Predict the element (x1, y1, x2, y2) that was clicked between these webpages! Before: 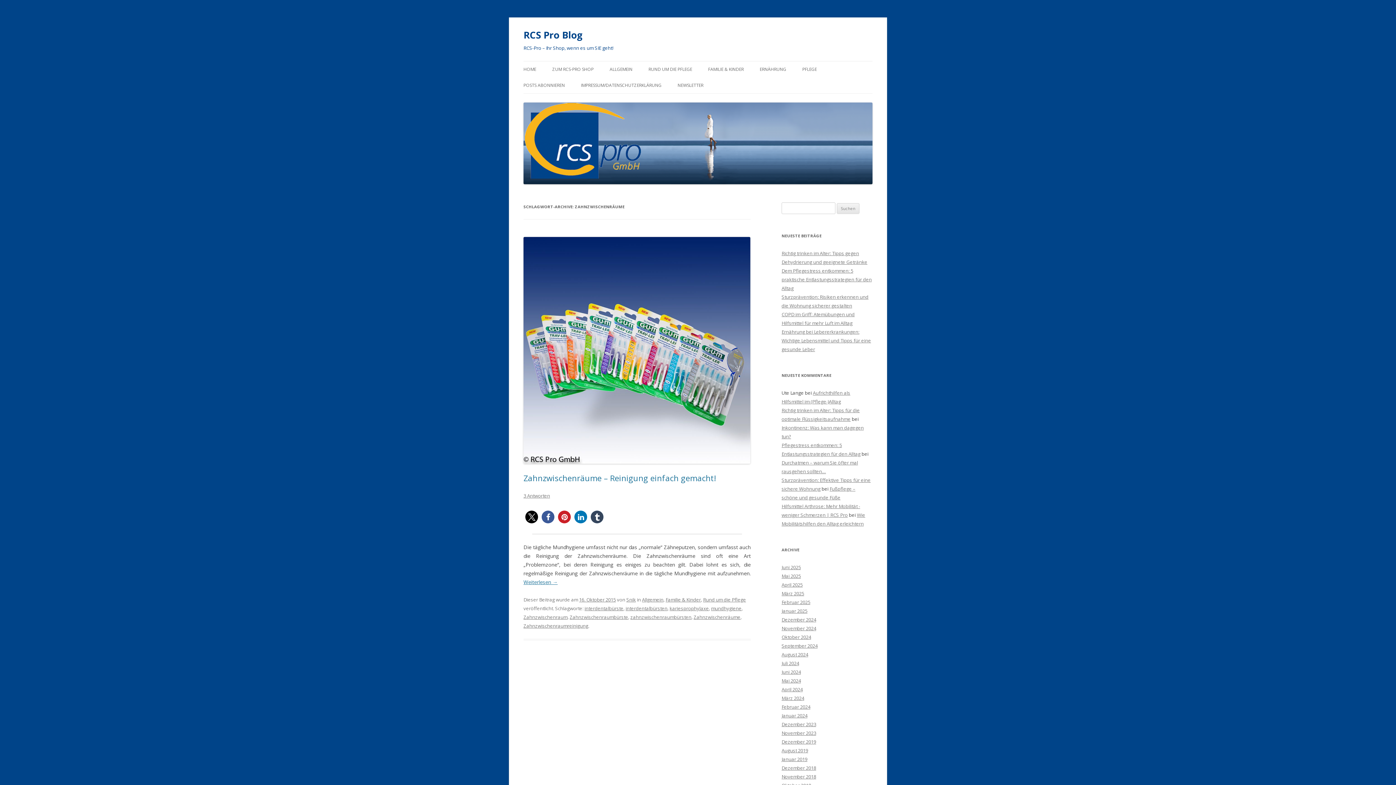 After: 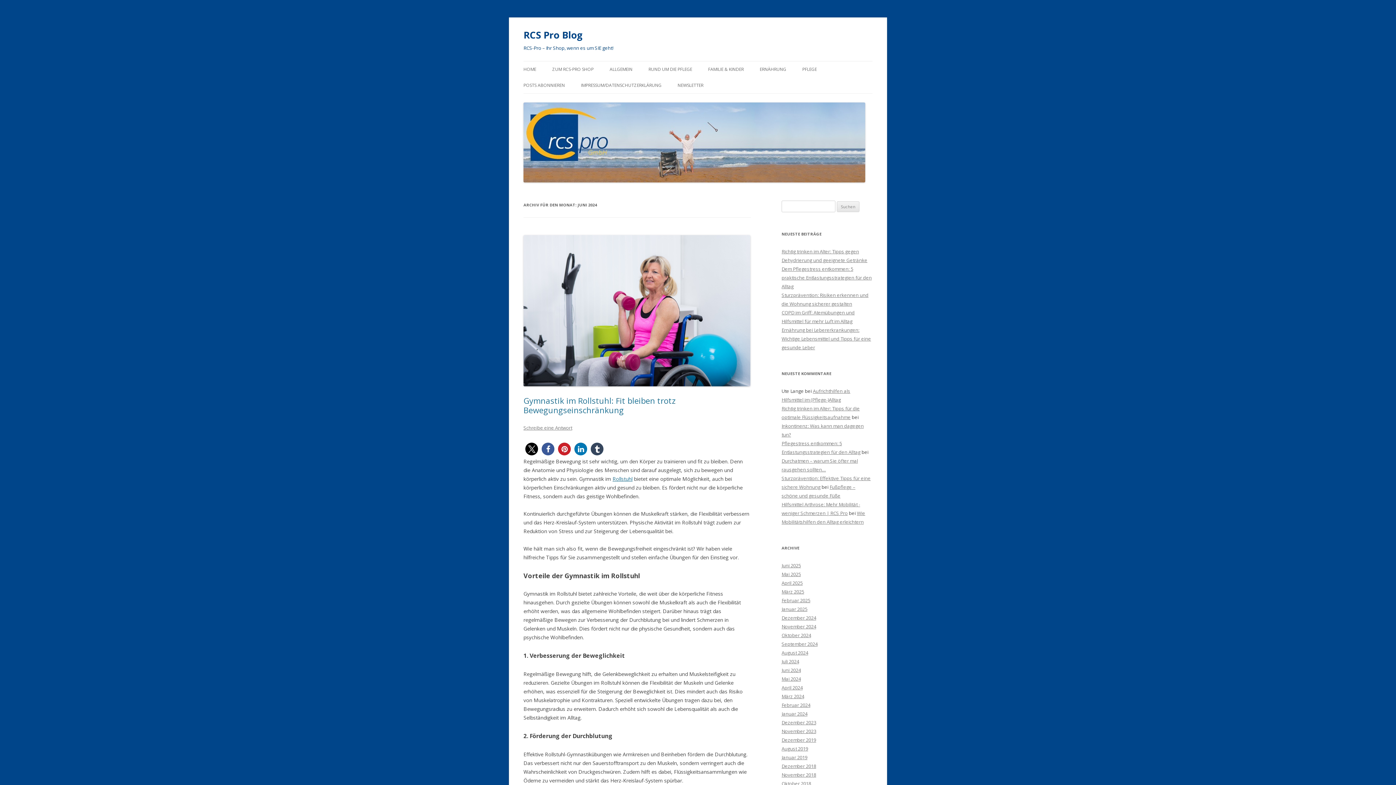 Action: label: Juni 2024 bbox: (781, 669, 801, 675)